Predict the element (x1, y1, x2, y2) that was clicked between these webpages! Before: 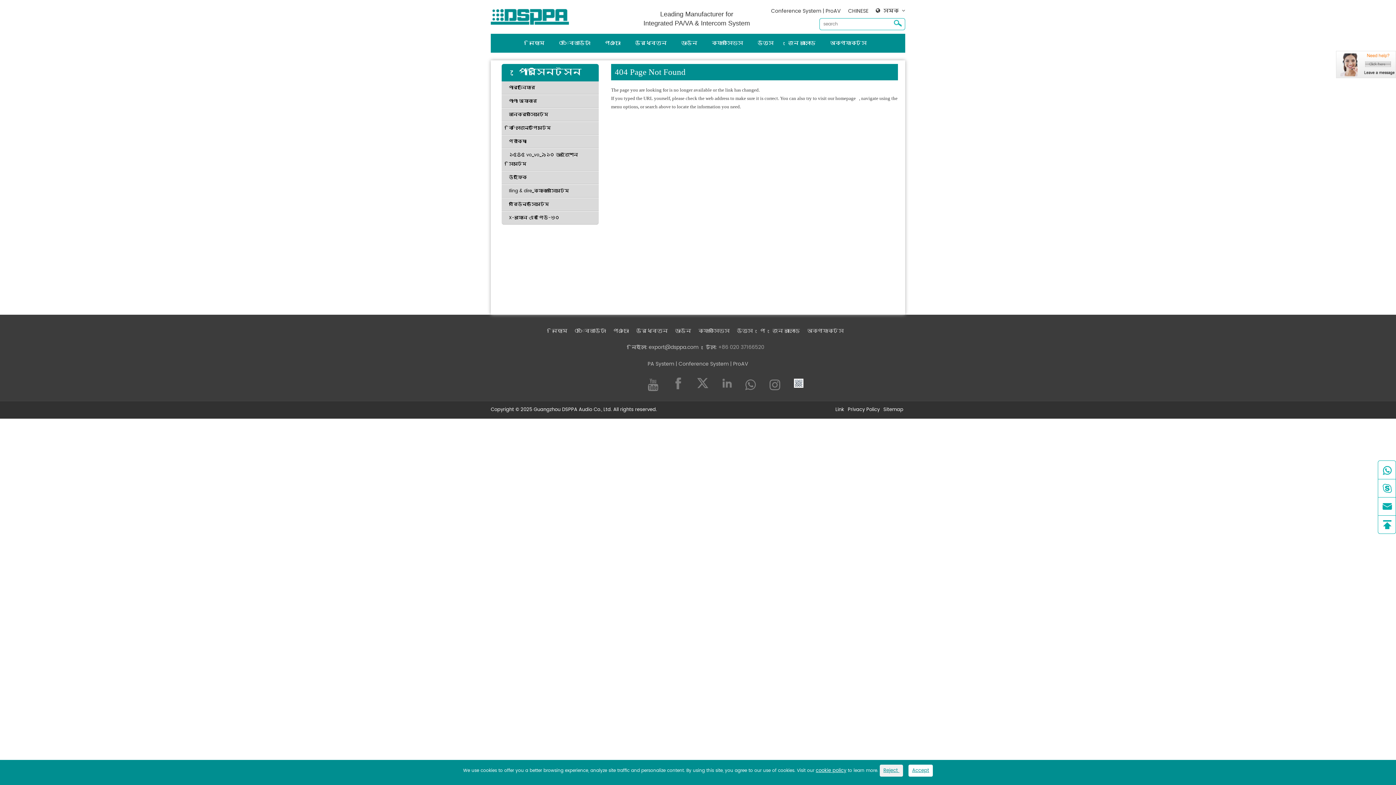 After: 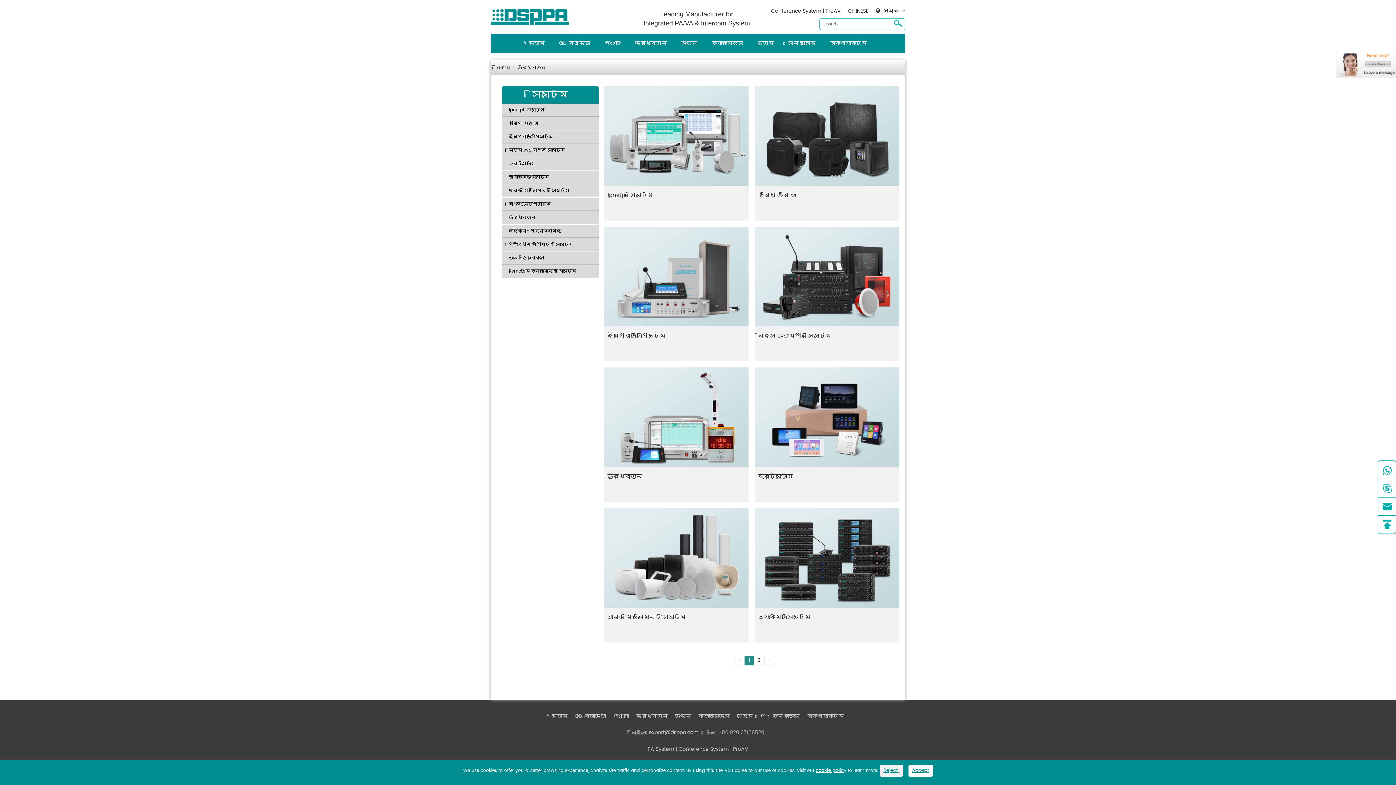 Action: label: ঊর্ধ্বতন bbox: (636, 326, 668, 335)